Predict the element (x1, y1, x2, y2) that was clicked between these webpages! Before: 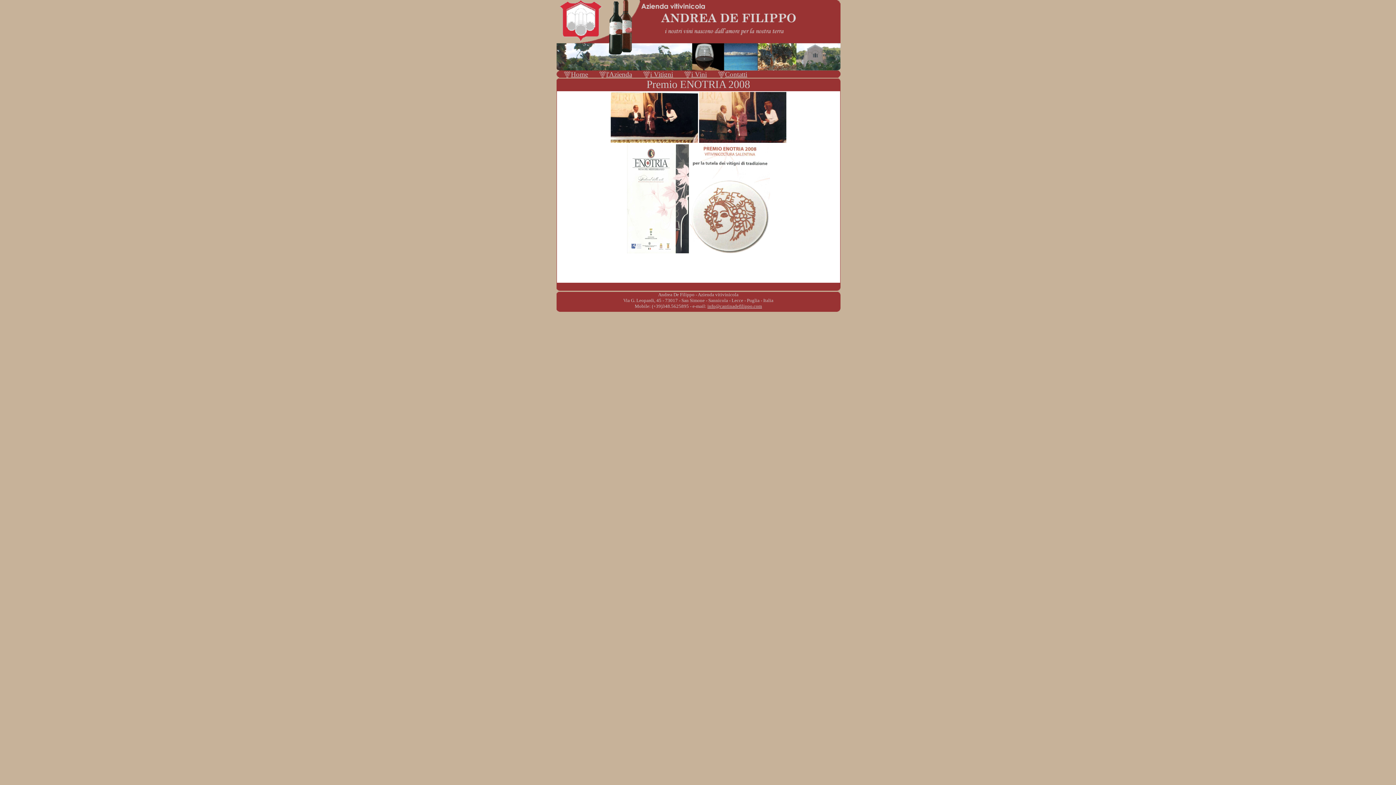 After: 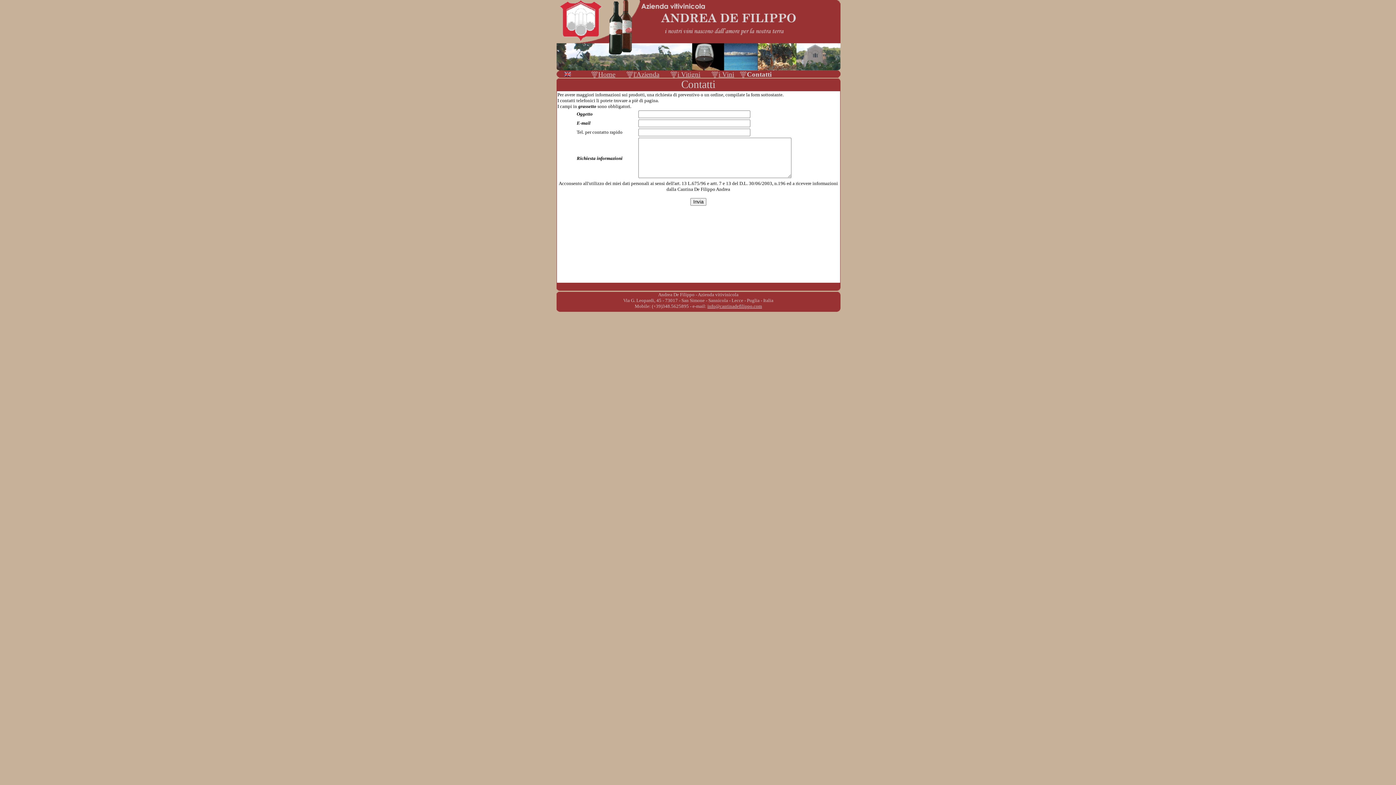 Action: bbox: (718, 70, 752, 78) label: Contatti